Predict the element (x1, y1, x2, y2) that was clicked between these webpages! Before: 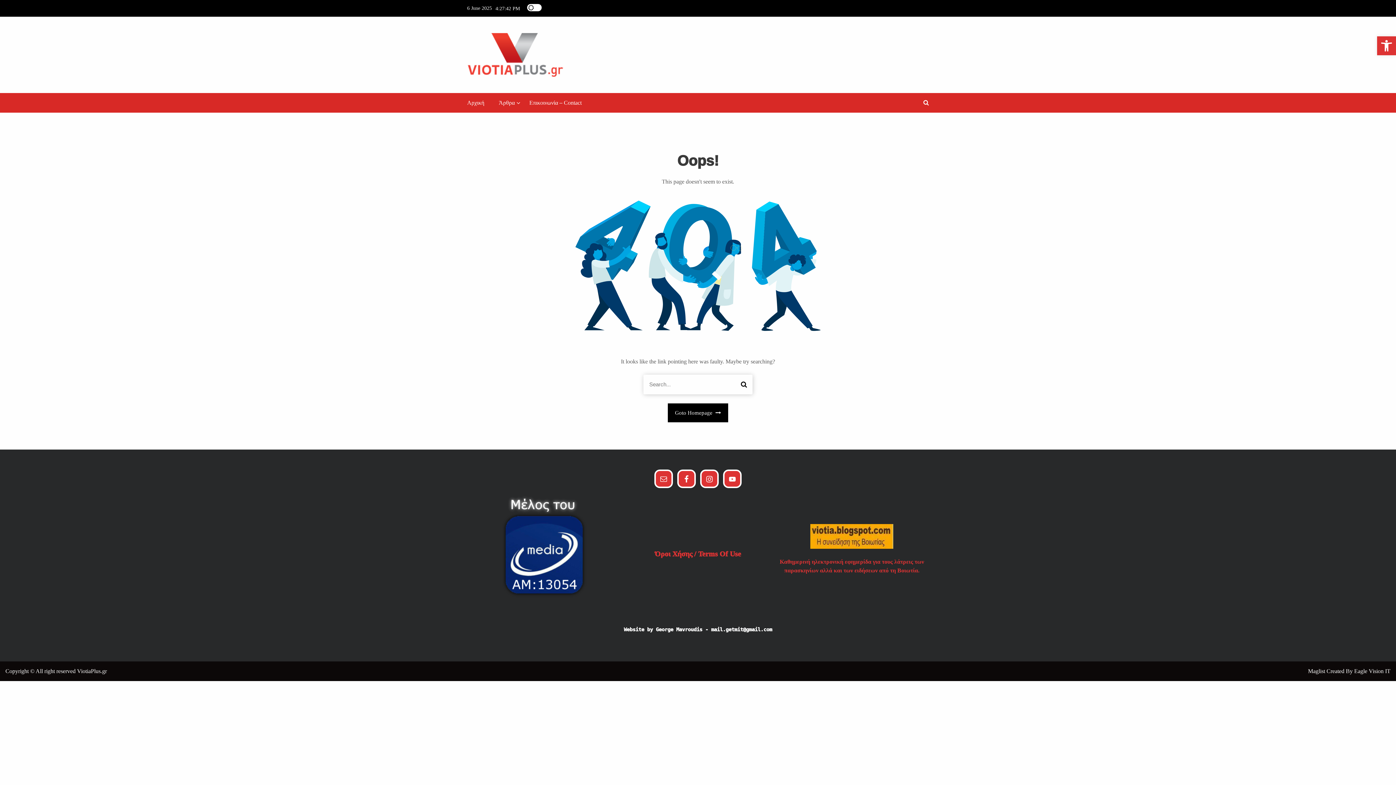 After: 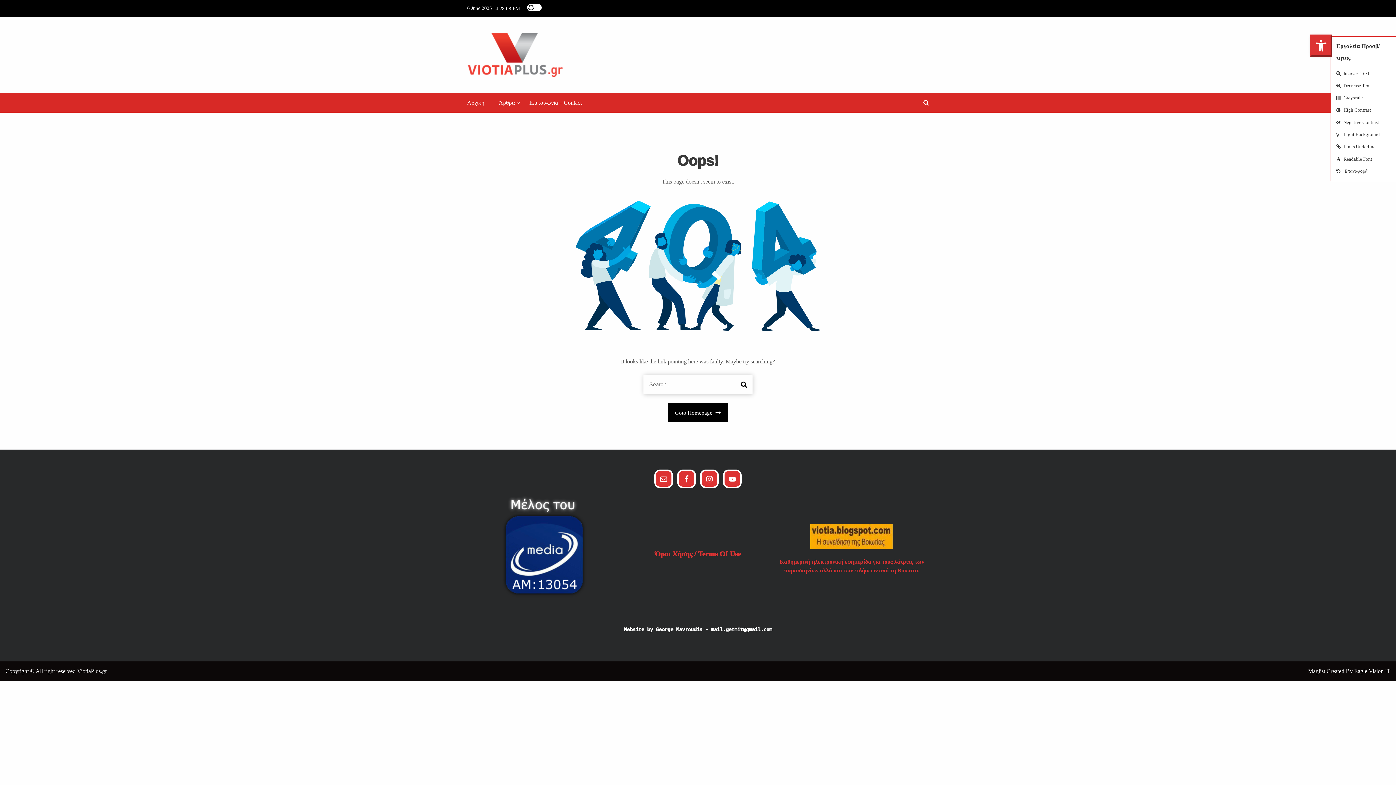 Action: bbox: (1377, 36, 1396, 55) label: Ανοίξτε τη γραμμή εργαλείων